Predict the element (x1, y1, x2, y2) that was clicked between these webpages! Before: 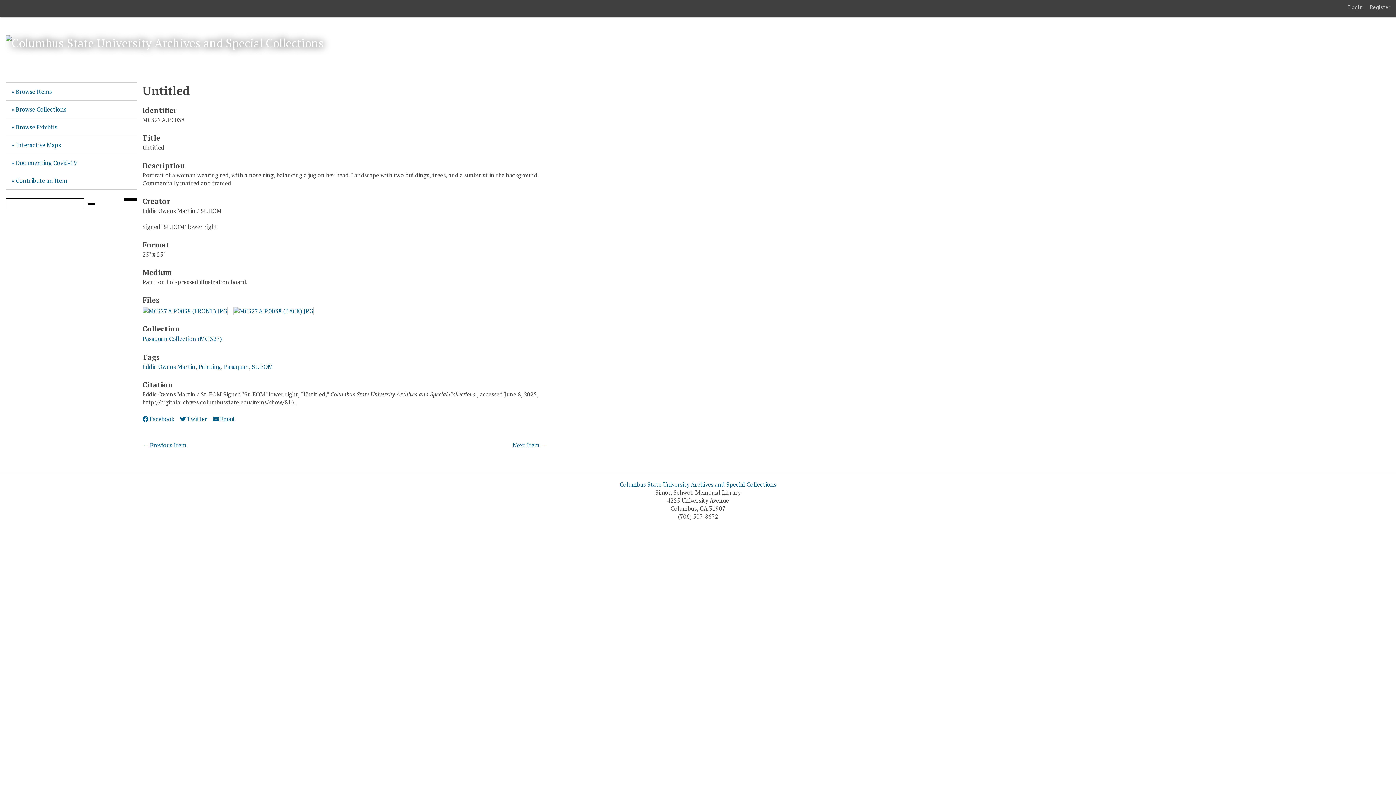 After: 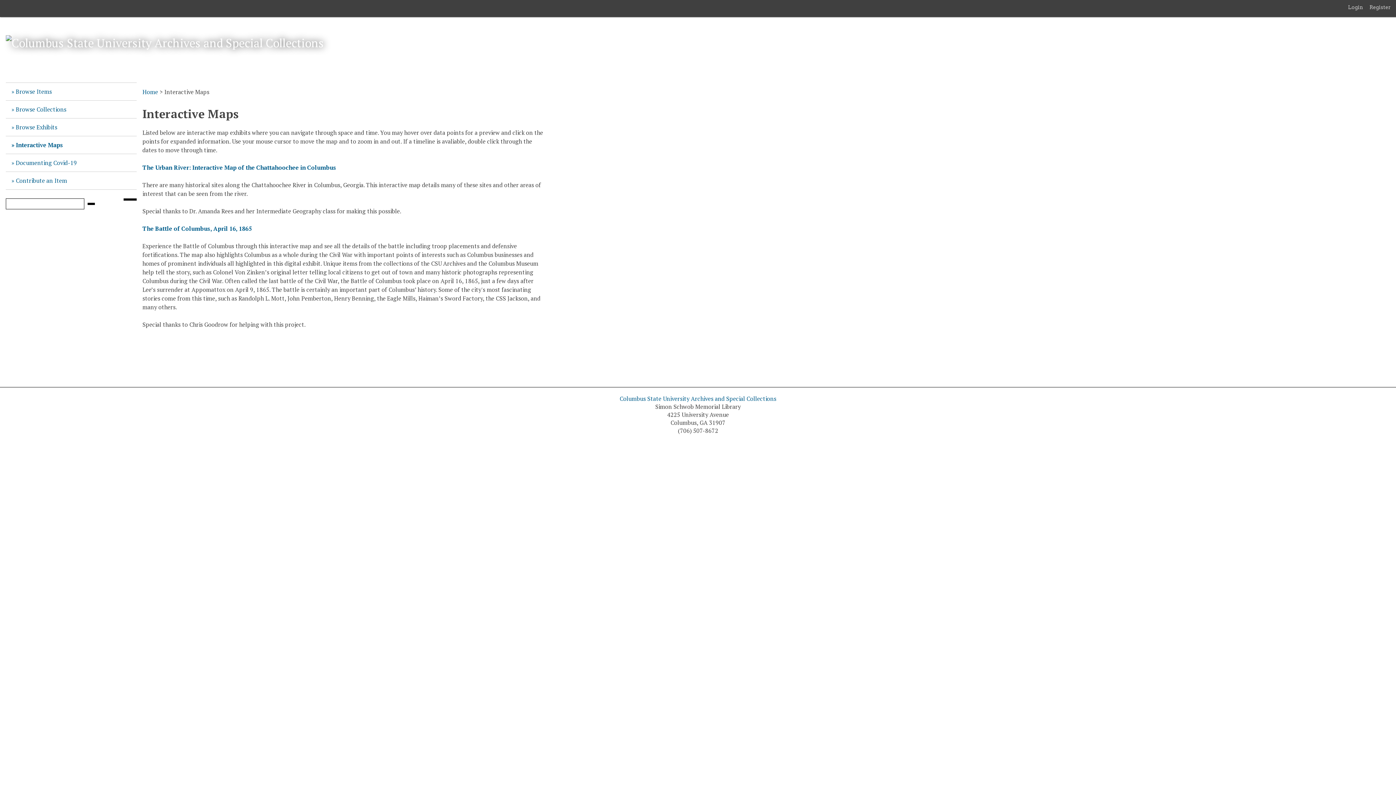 Action: label: Interactive Maps bbox: (5, 136, 136, 154)